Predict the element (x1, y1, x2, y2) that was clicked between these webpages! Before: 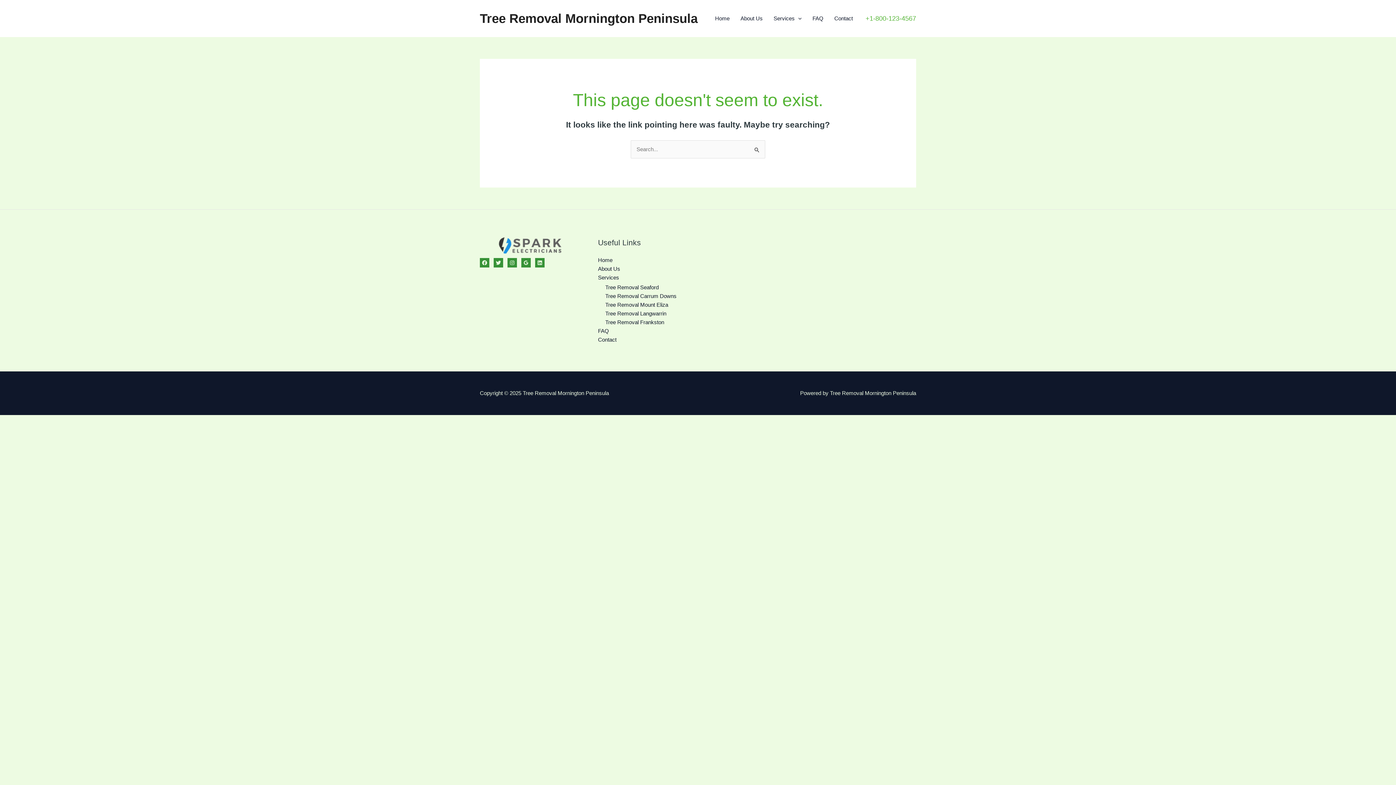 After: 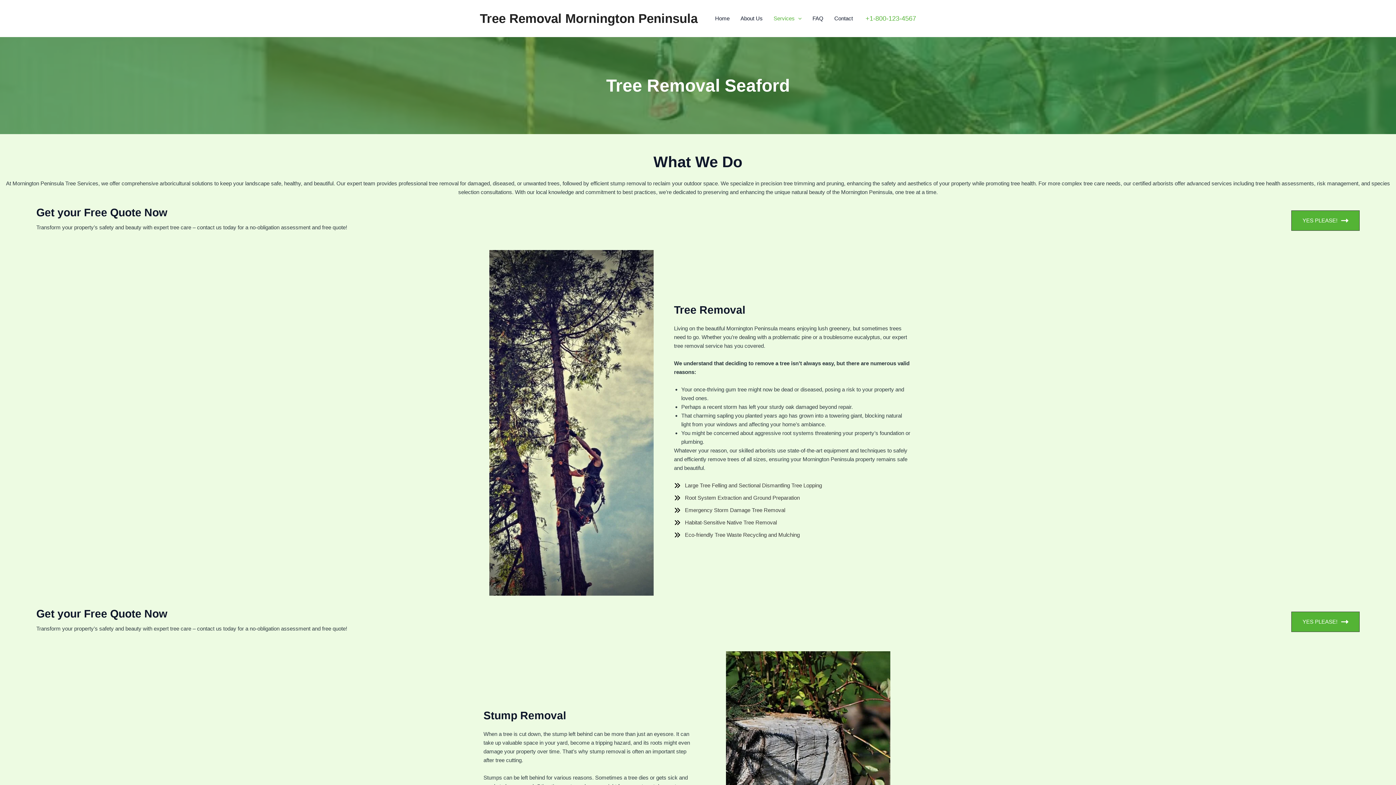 Action: label: Tree Removal Seaford bbox: (605, 284, 658, 290)